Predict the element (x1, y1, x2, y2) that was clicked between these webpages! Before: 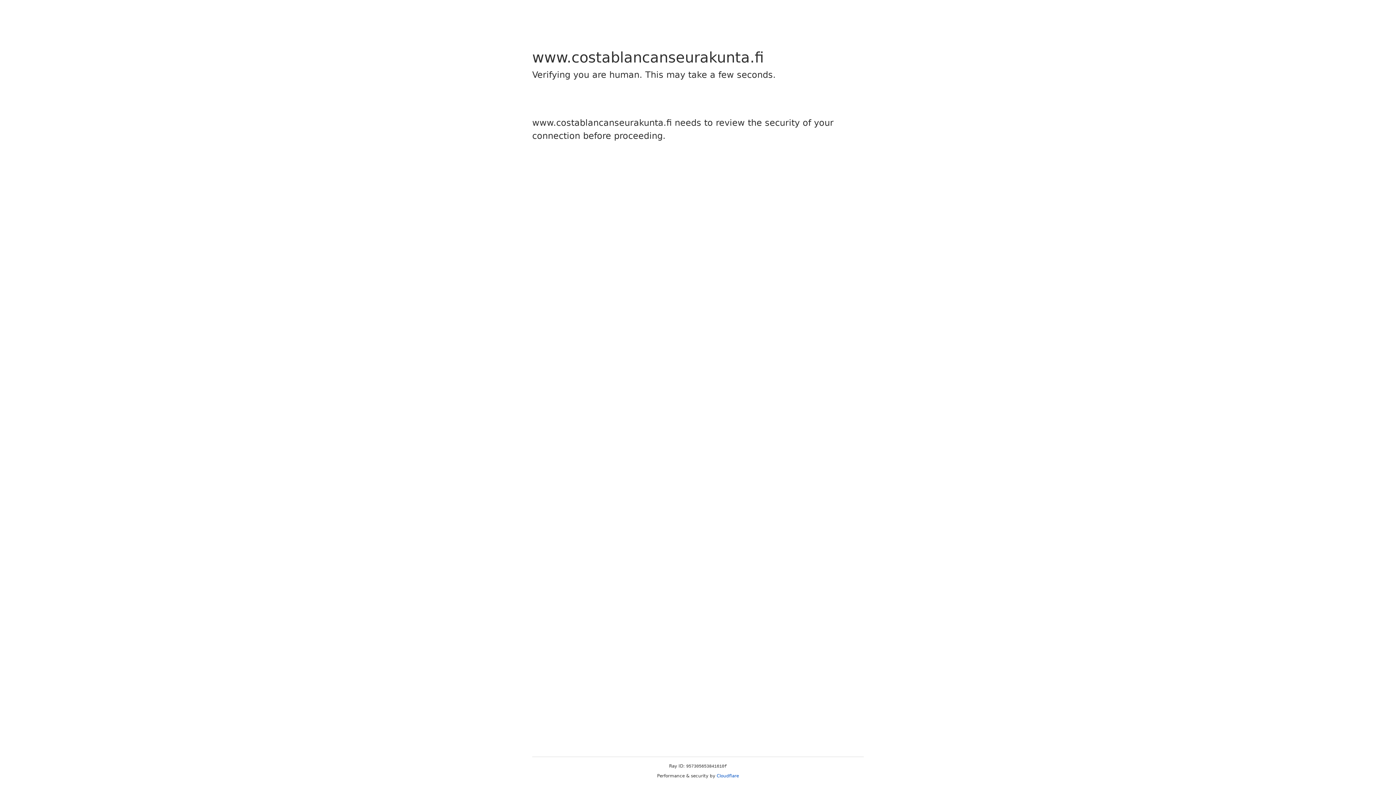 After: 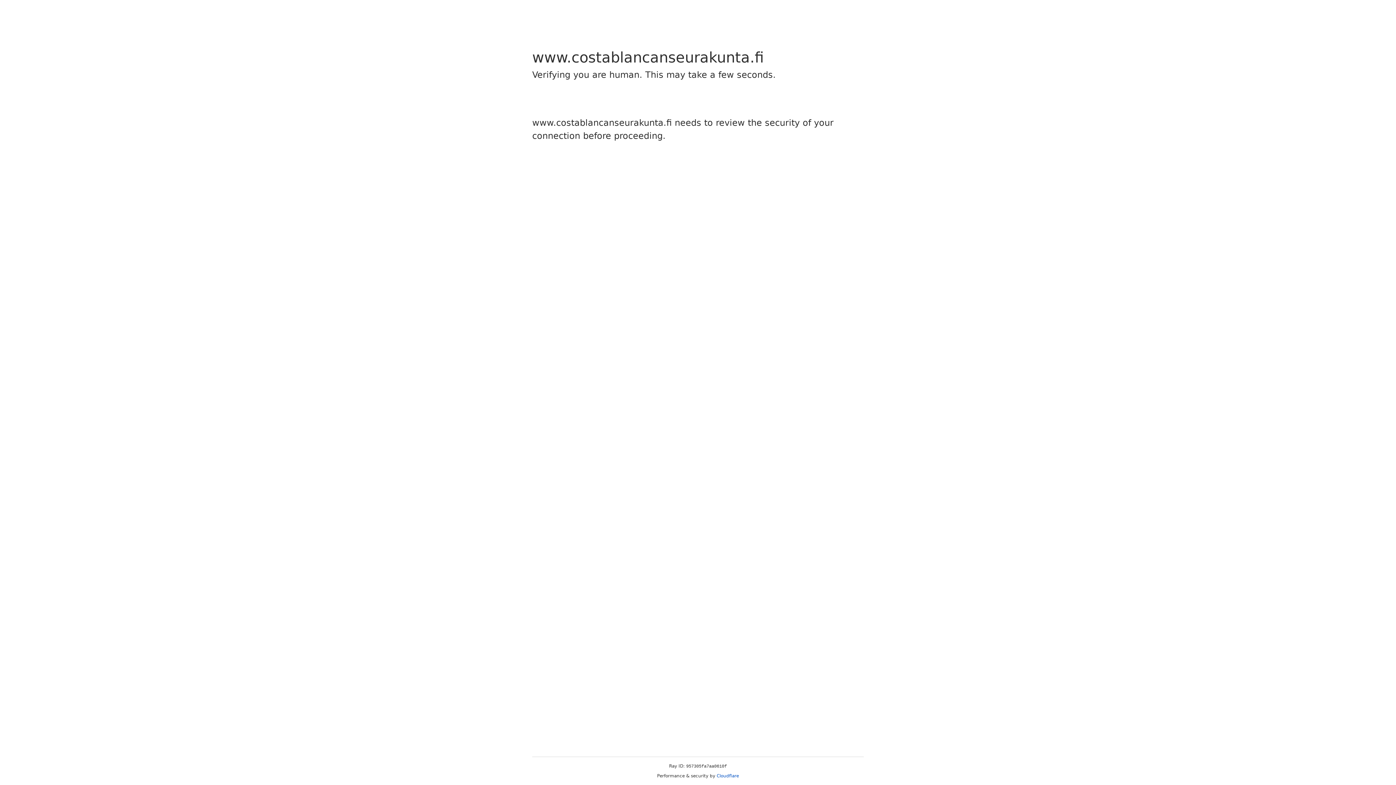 Action: label: Cloudflare bbox: (716, 773, 739, 778)